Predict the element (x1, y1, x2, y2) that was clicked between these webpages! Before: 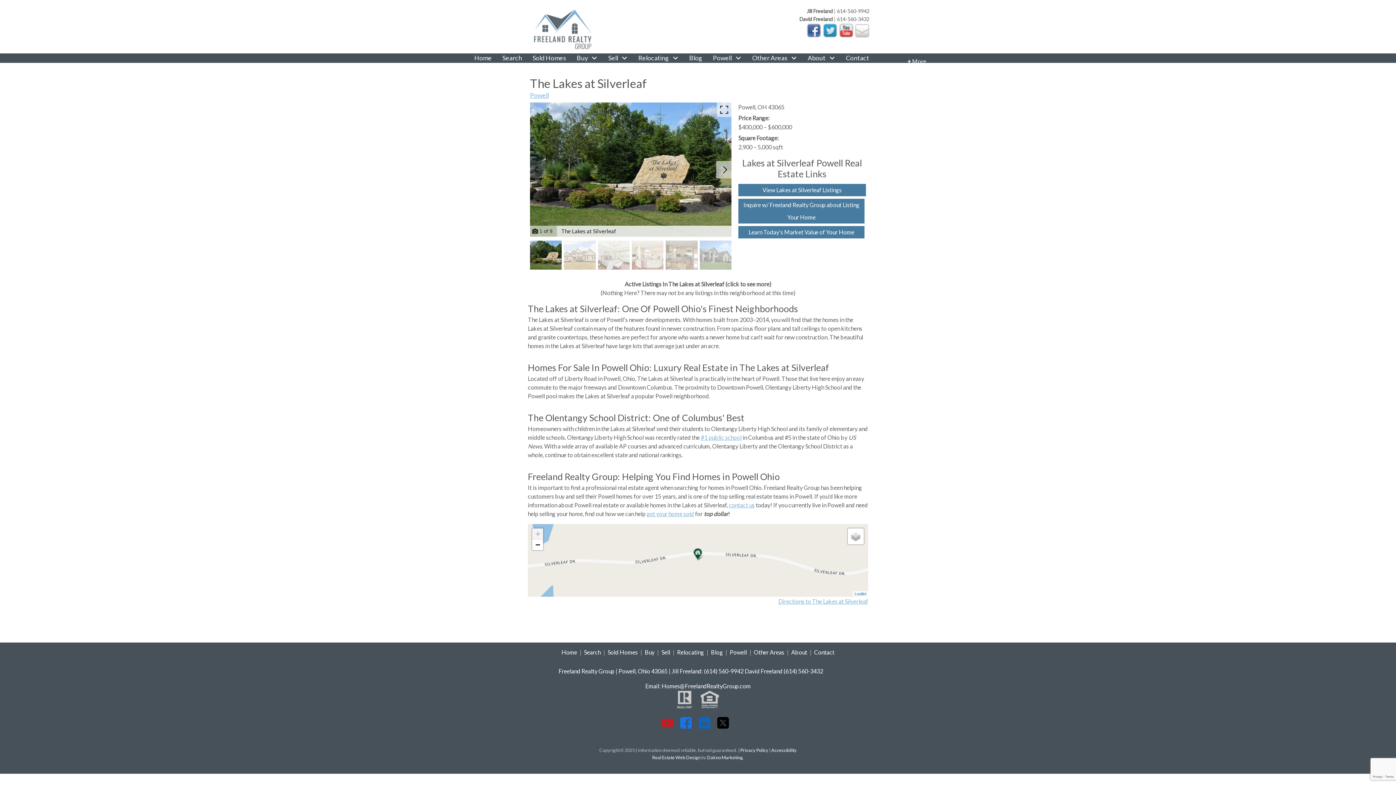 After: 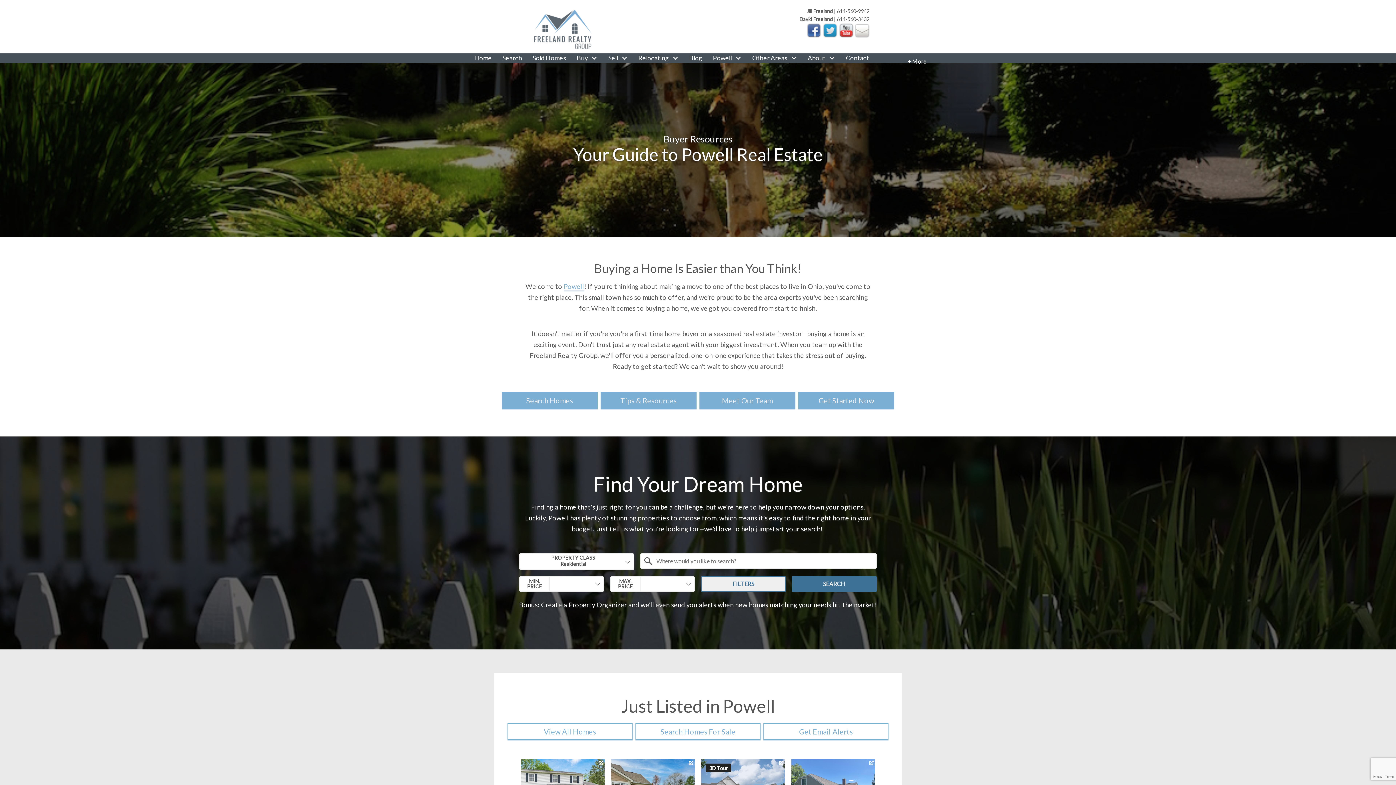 Action: bbox: (644, 649, 654, 656) label: Buy